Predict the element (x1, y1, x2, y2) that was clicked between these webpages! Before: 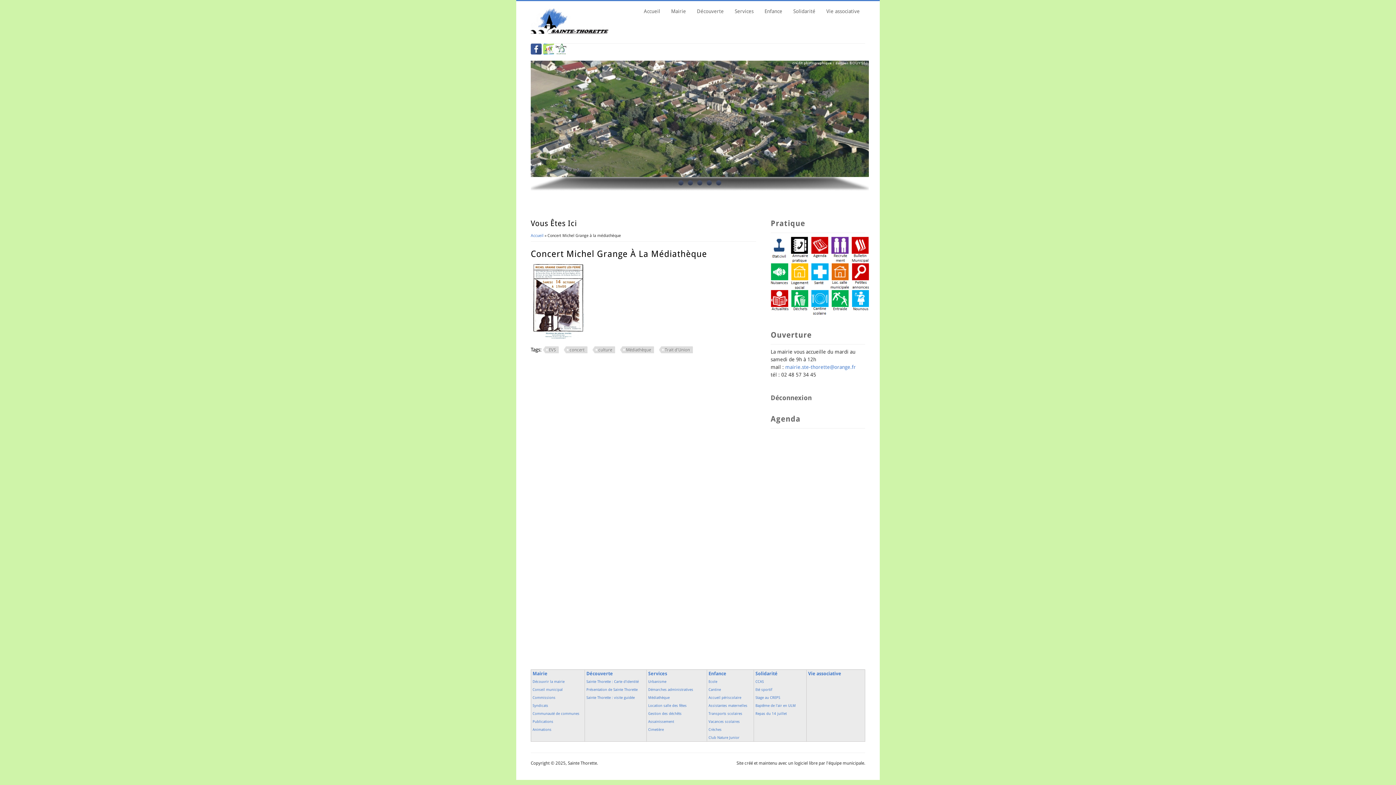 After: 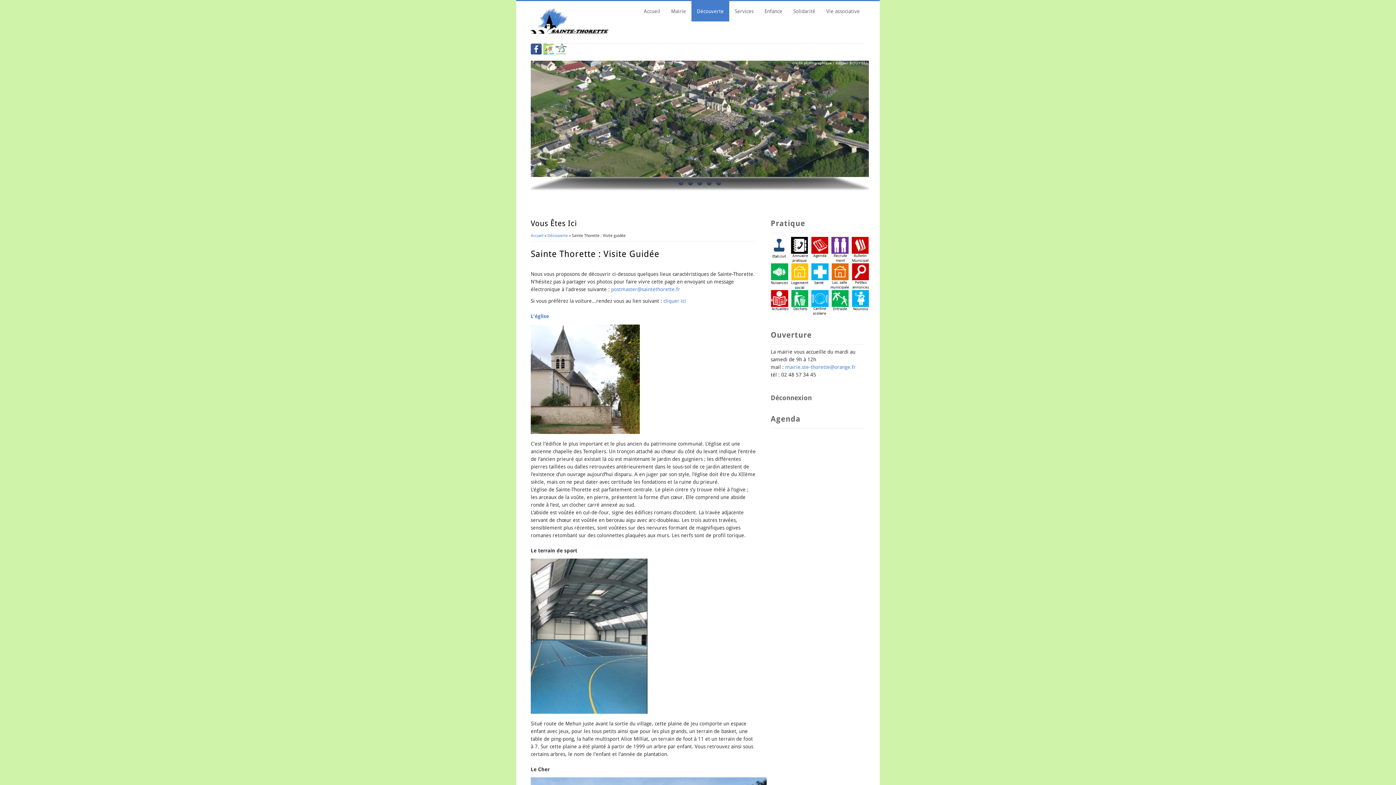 Action: label: Découverte bbox: (586, 671, 613, 676)